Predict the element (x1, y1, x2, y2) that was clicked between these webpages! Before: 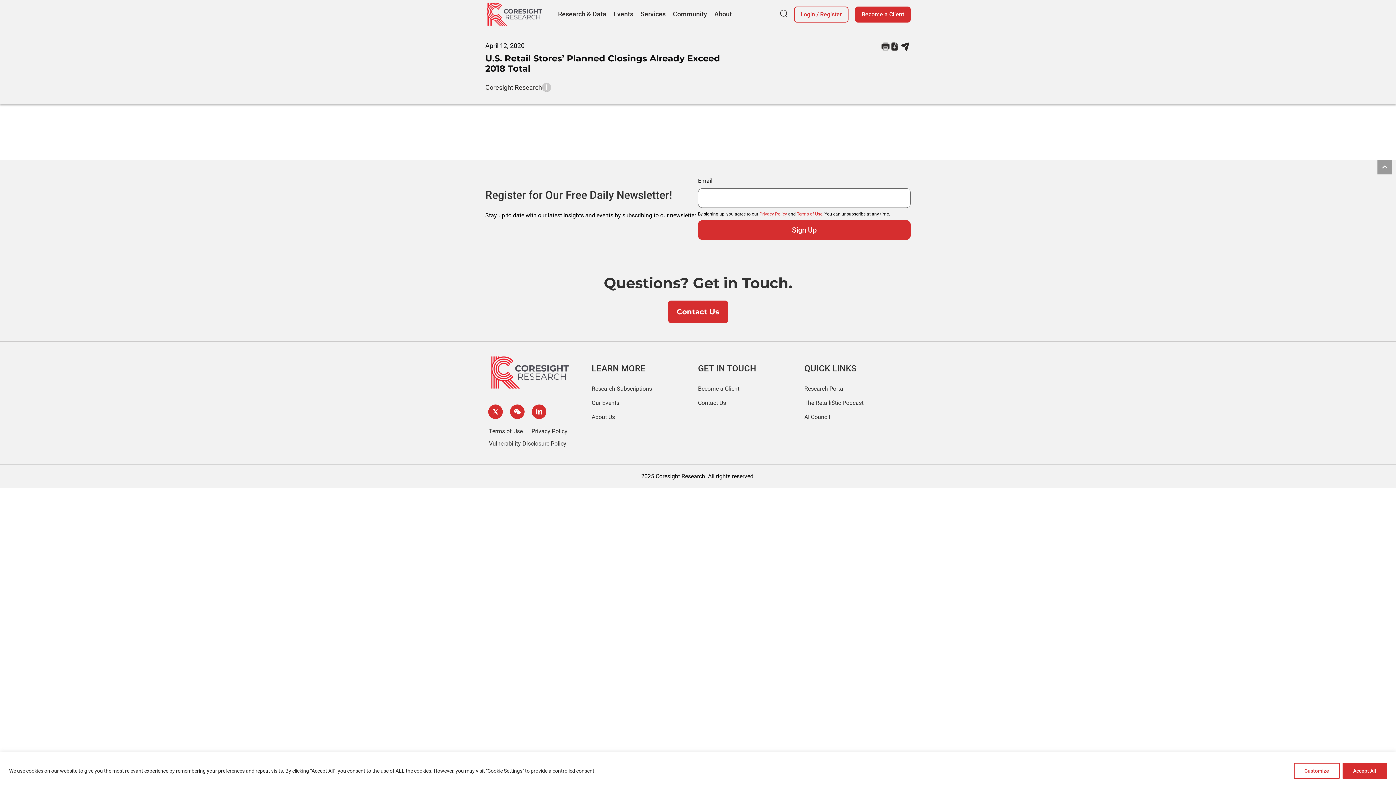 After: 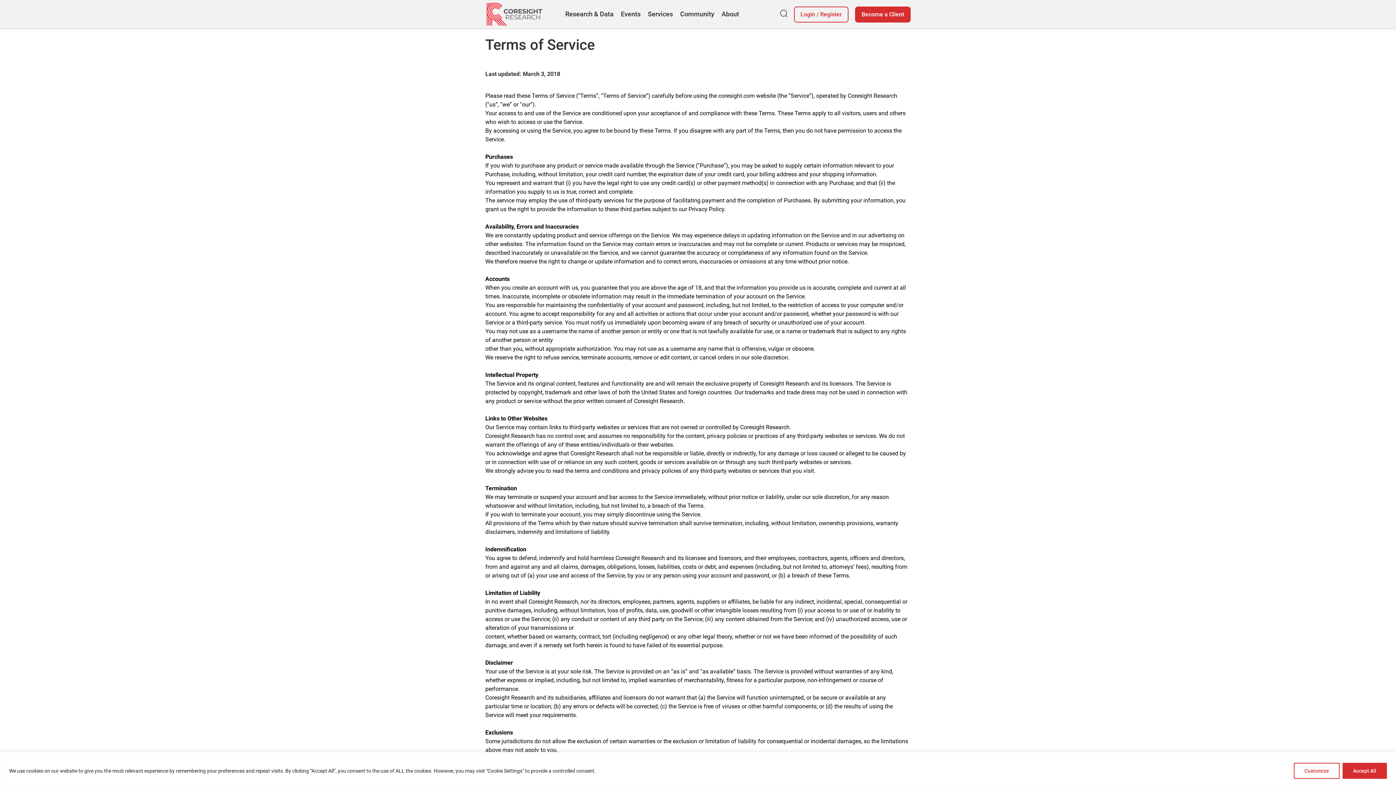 Action: label: Terms of Use bbox: (797, 211, 822, 216)